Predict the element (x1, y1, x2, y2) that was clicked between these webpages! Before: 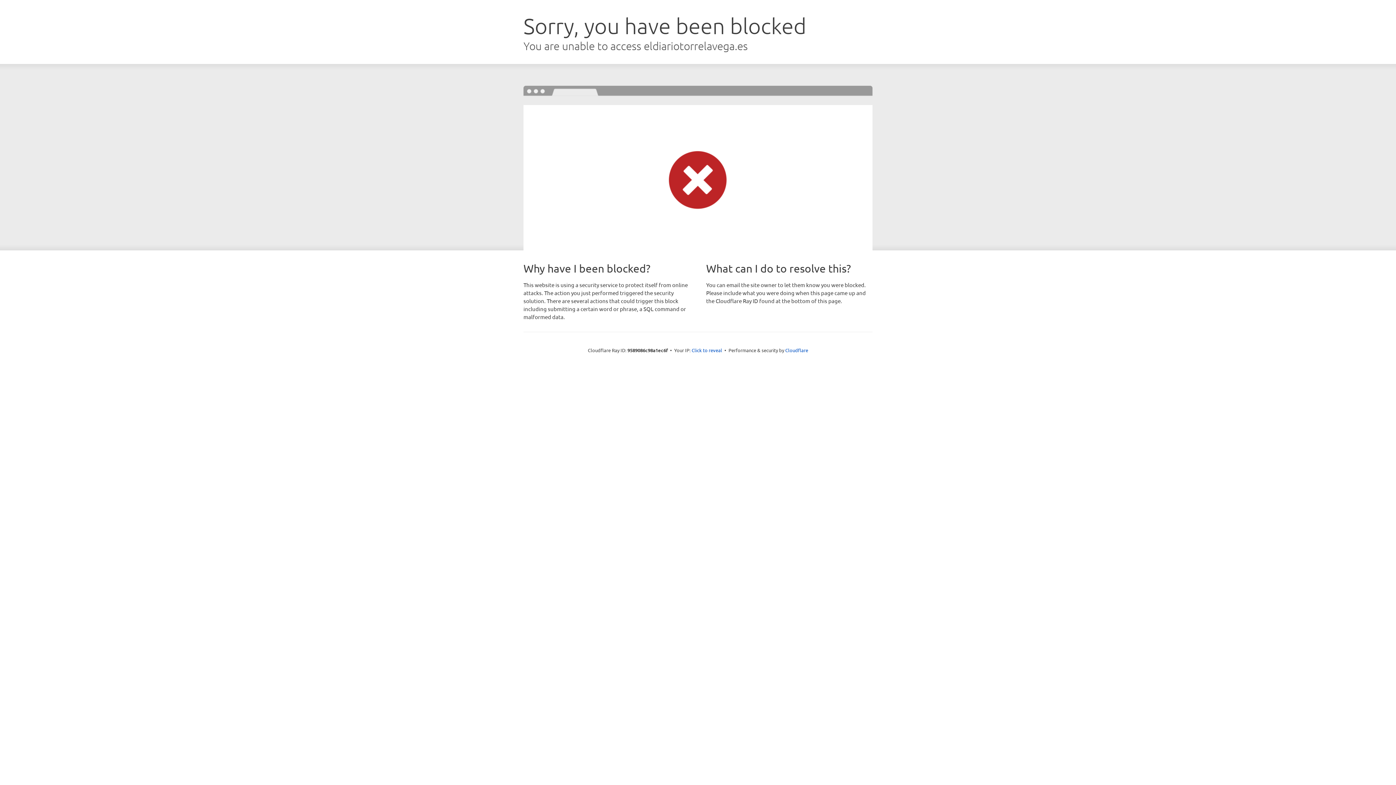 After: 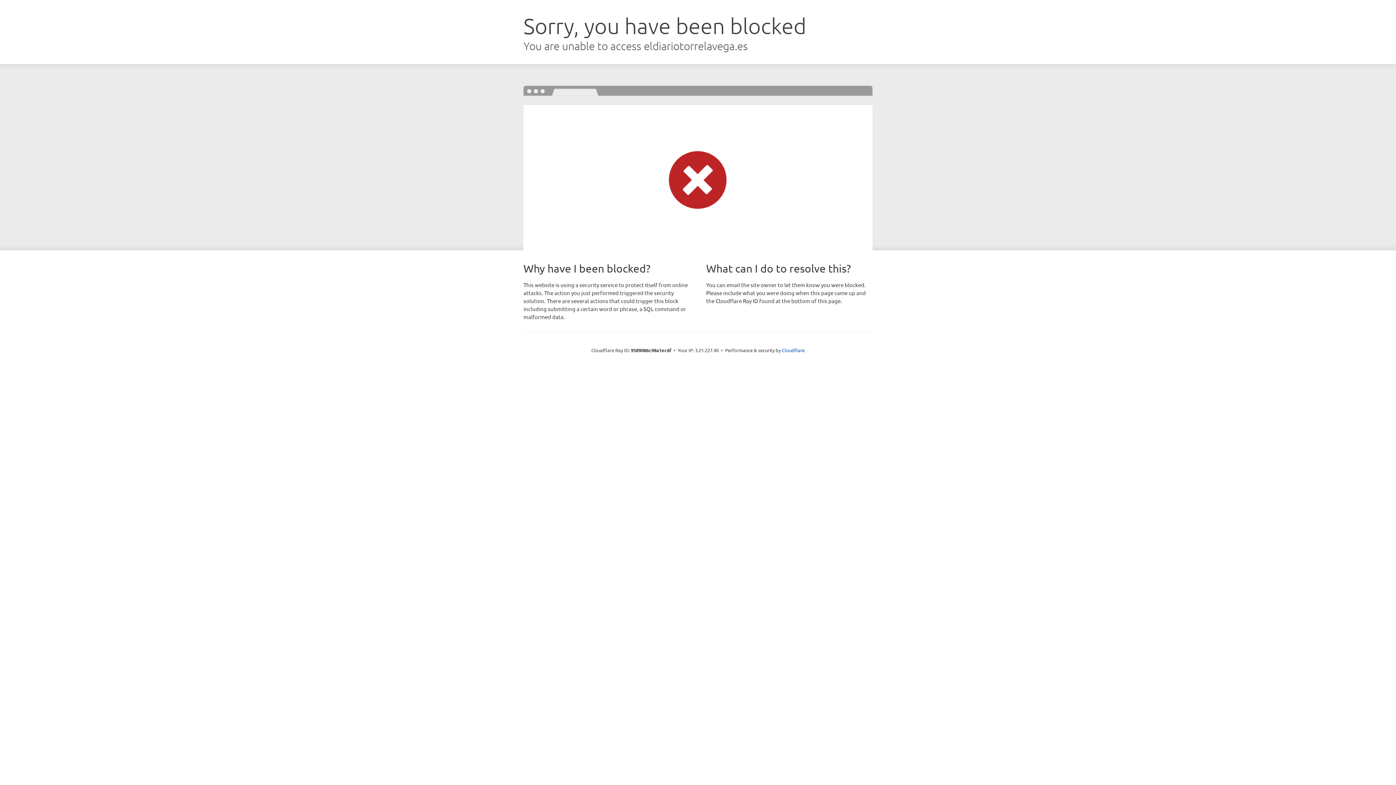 Action: bbox: (691, 346, 722, 353) label: Click to reveal